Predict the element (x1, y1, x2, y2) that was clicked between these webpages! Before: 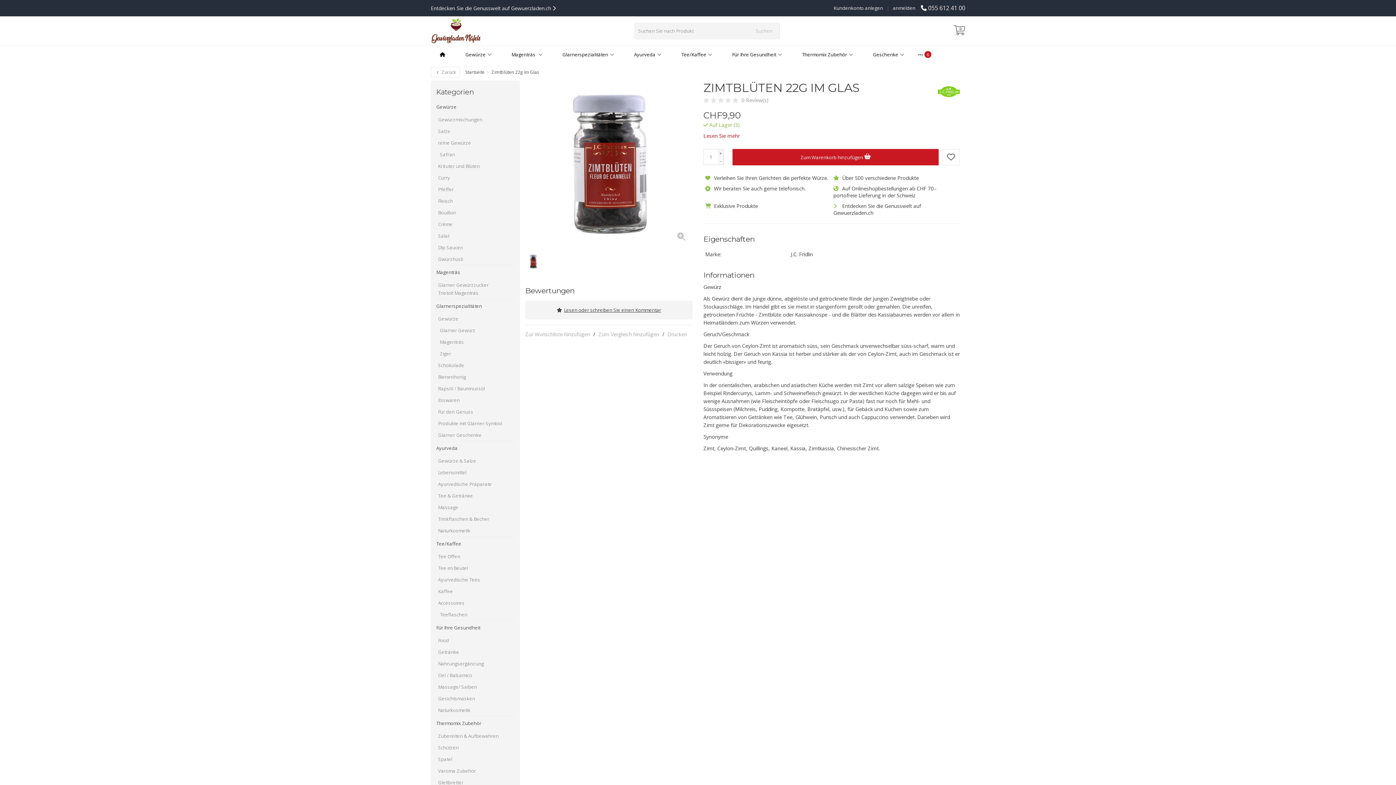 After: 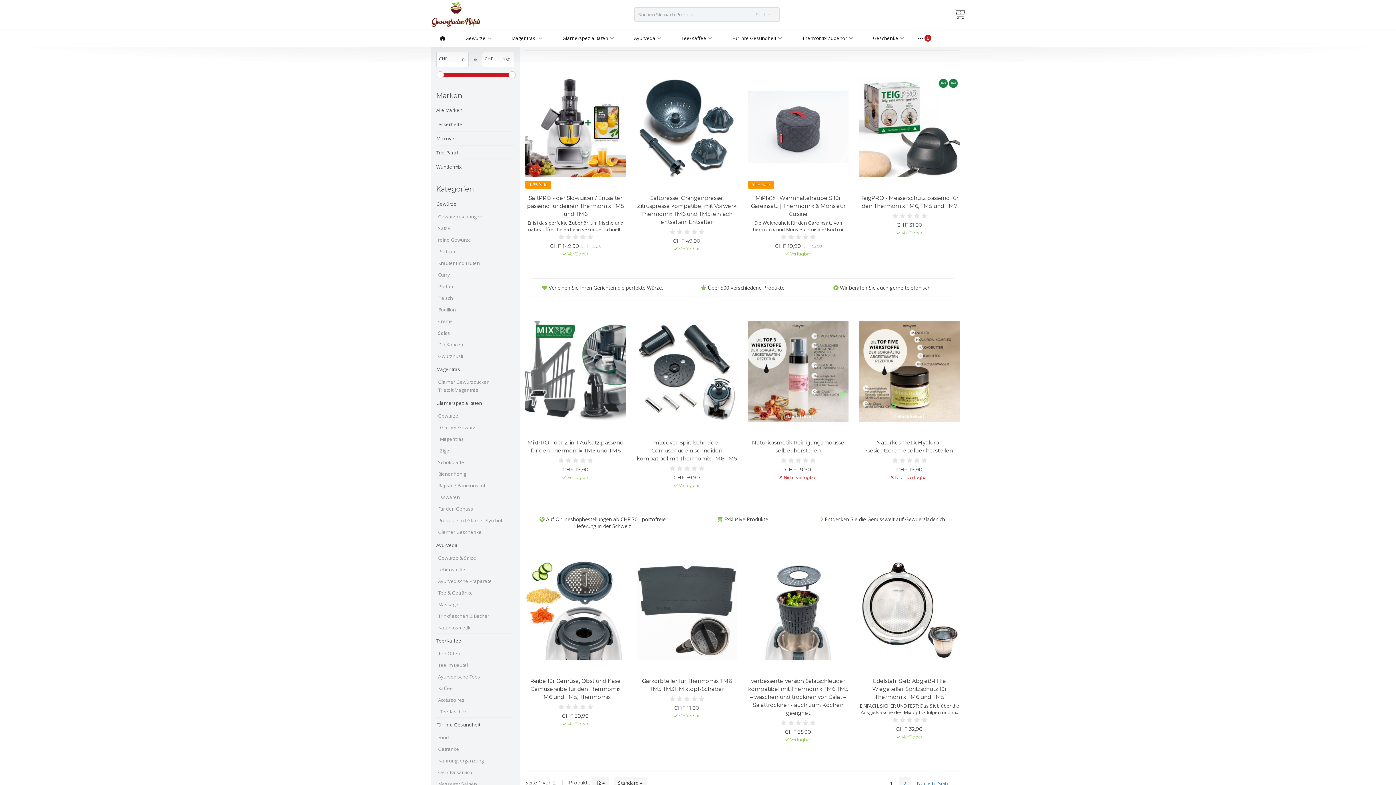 Action: label: Zubereiten & Aufbewahren bbox: (438, 730, 503, 742)